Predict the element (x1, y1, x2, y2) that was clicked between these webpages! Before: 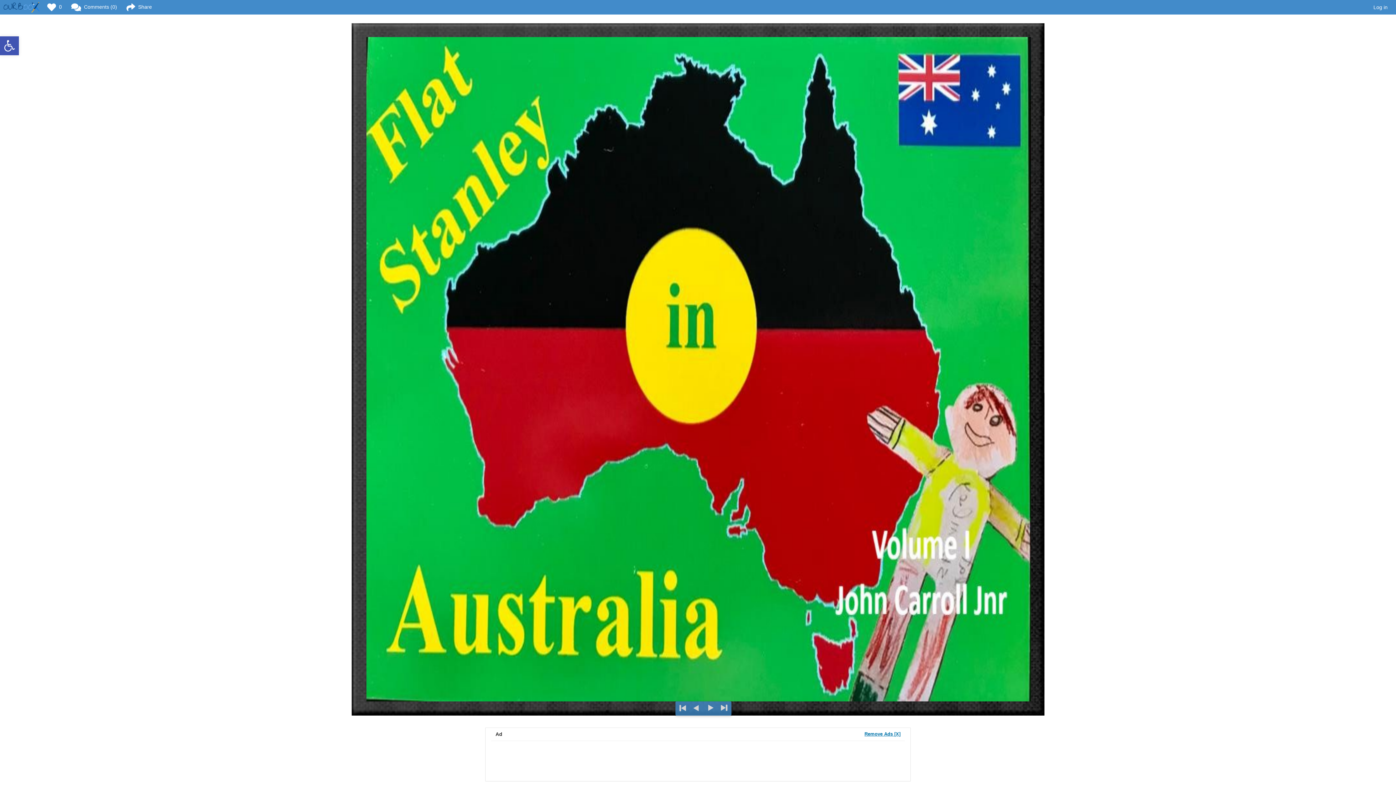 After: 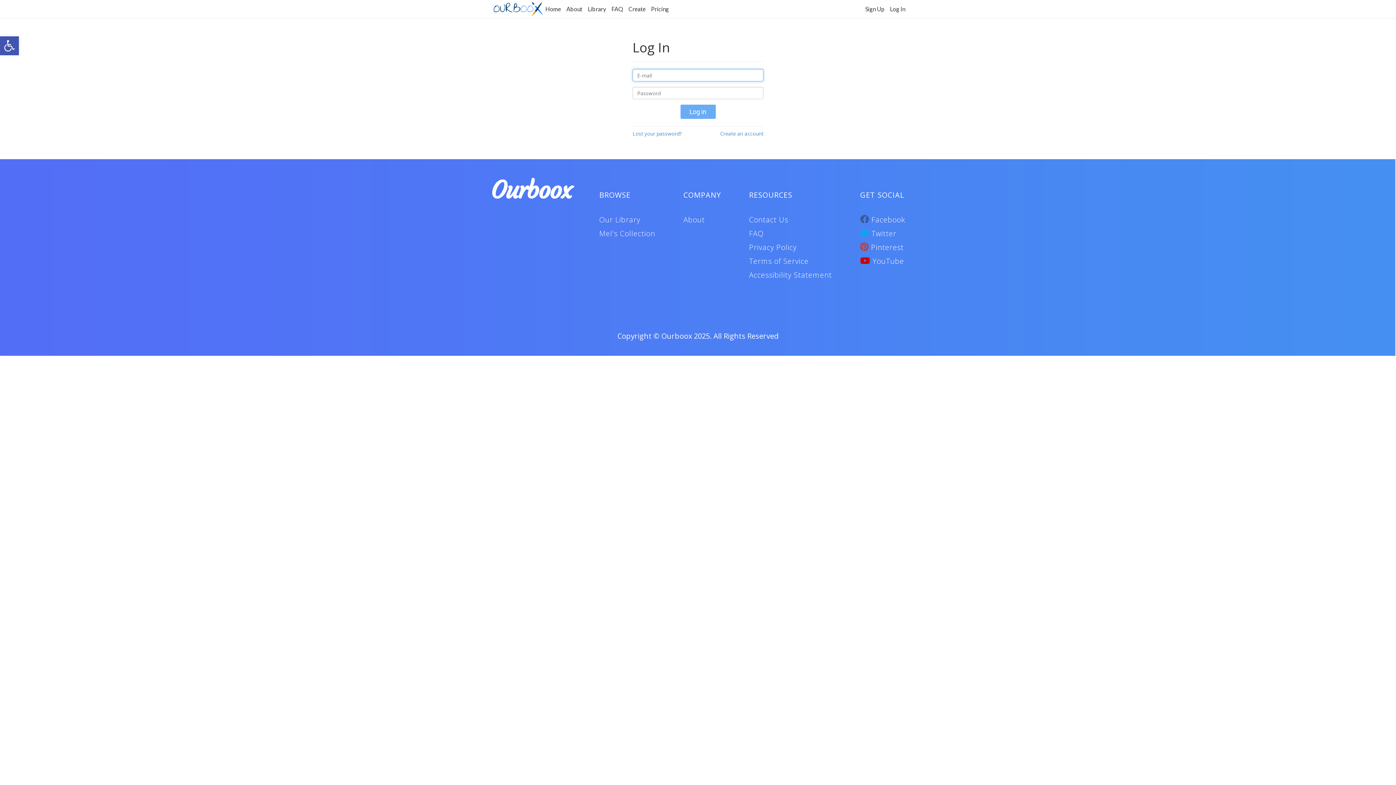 Action: bbox: (1373, 2, 1387, 12) label: Log in